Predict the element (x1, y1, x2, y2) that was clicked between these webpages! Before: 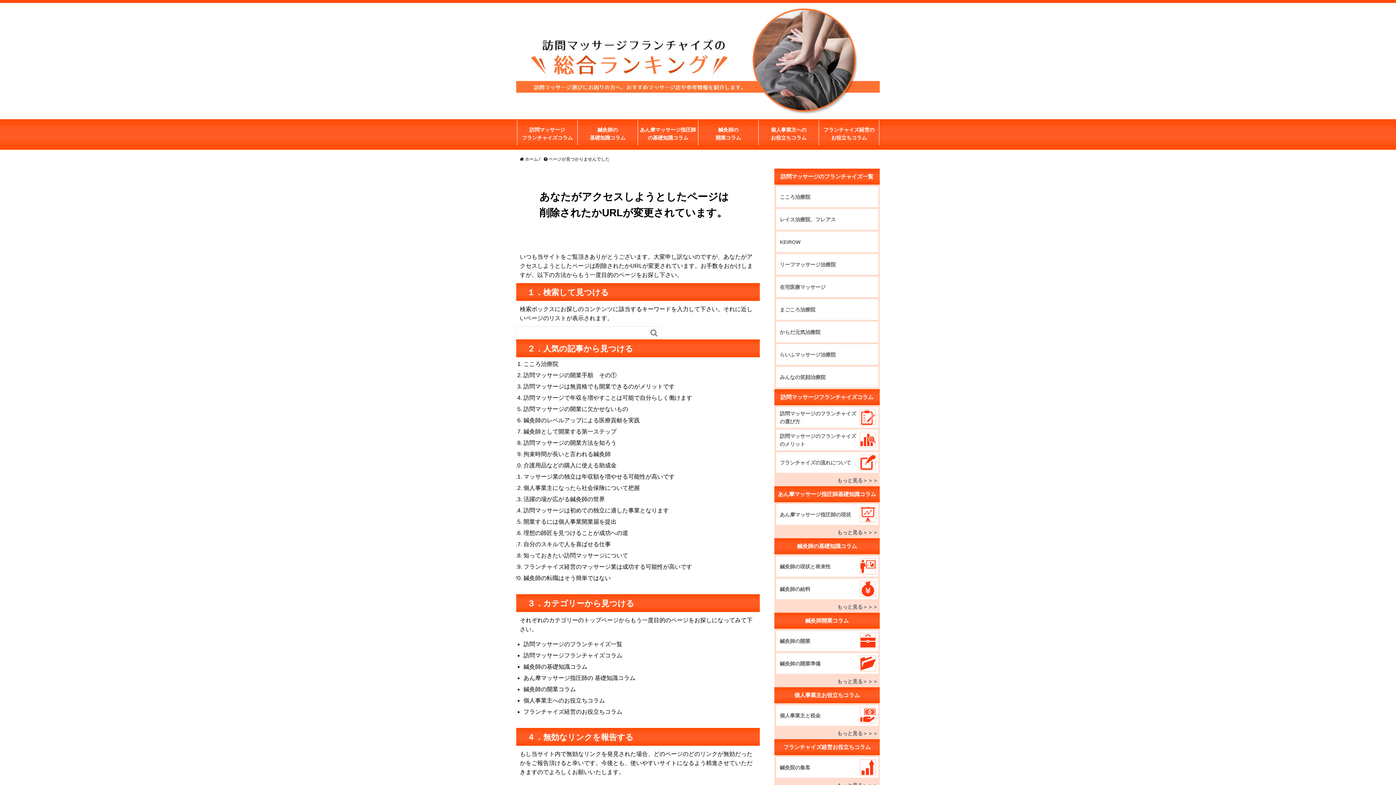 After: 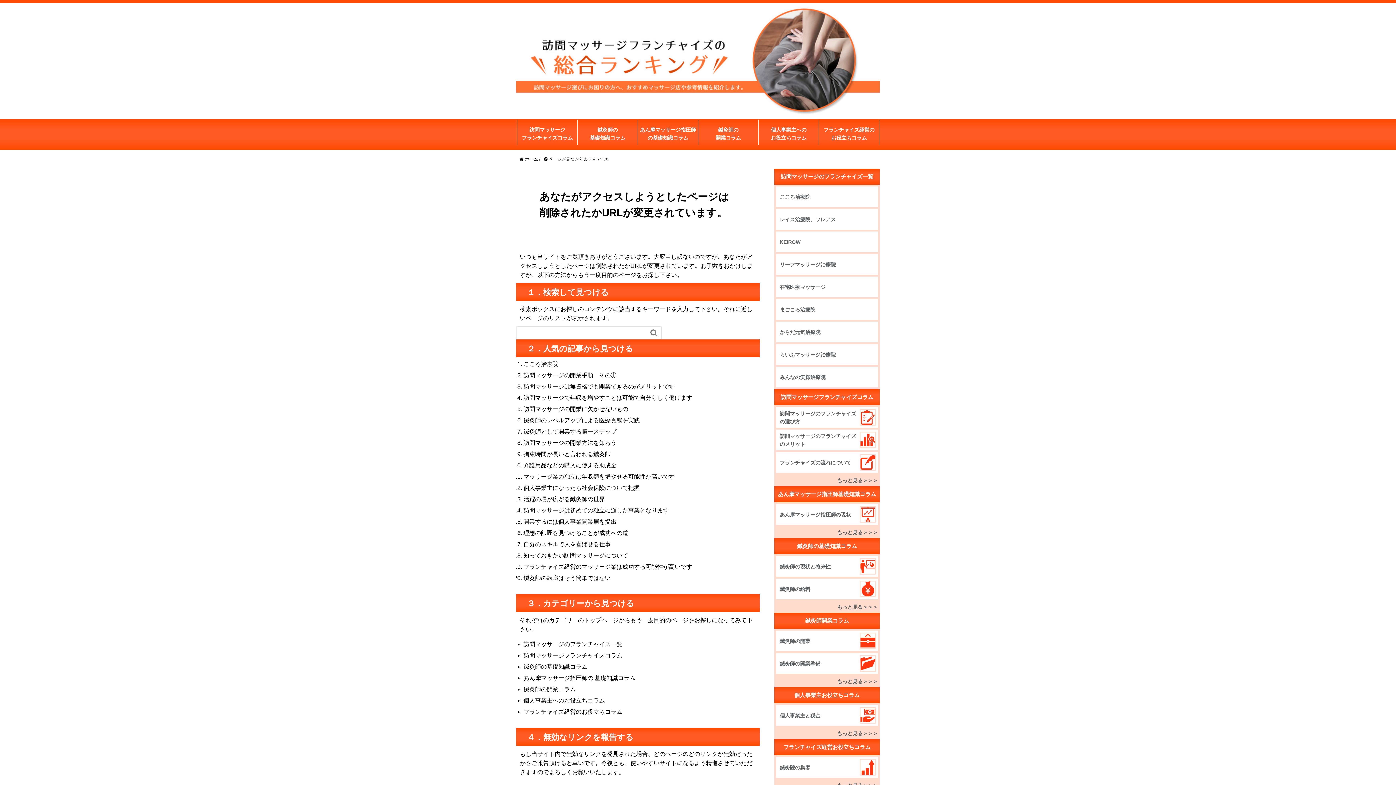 Action: bbox: (780, 510, 860, 518) label: あん摩マッサージ指圧師の現状